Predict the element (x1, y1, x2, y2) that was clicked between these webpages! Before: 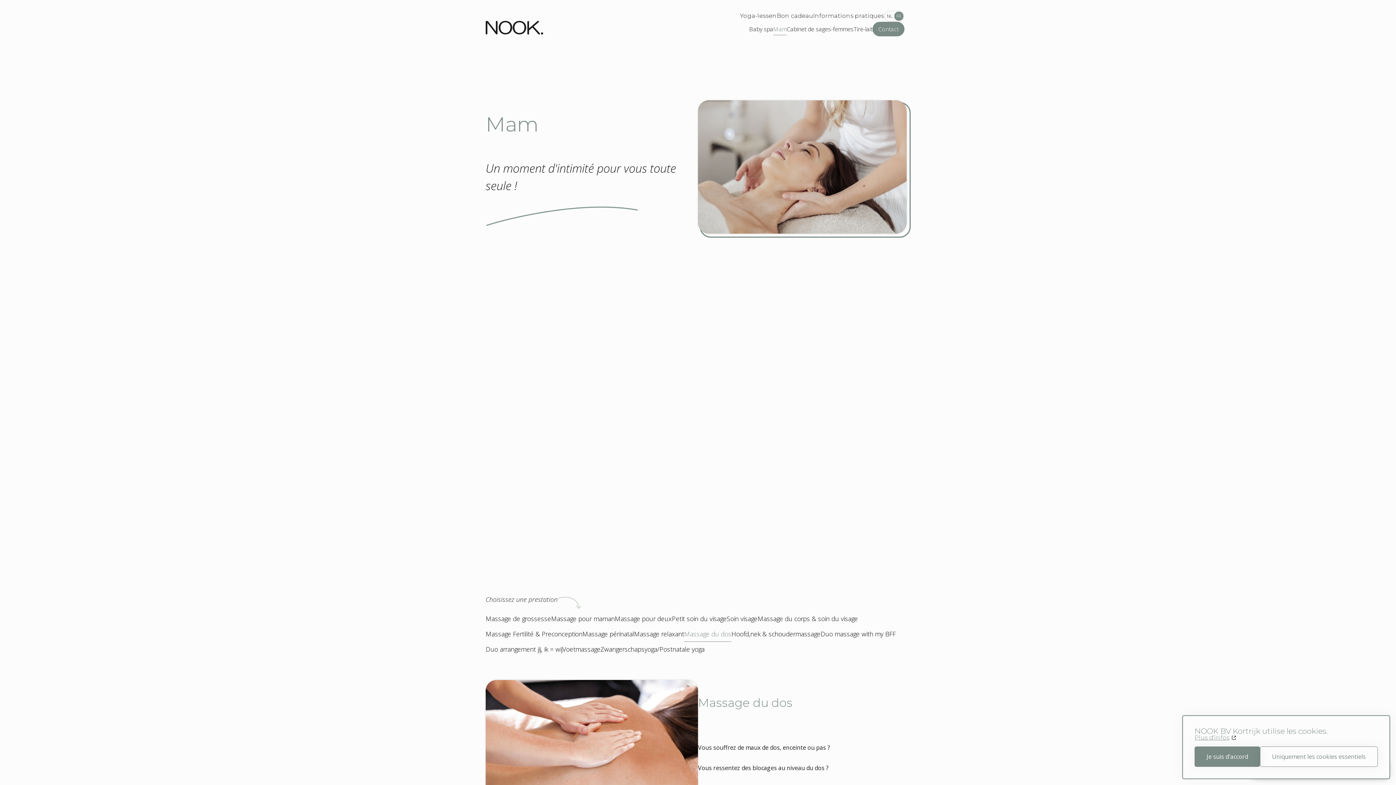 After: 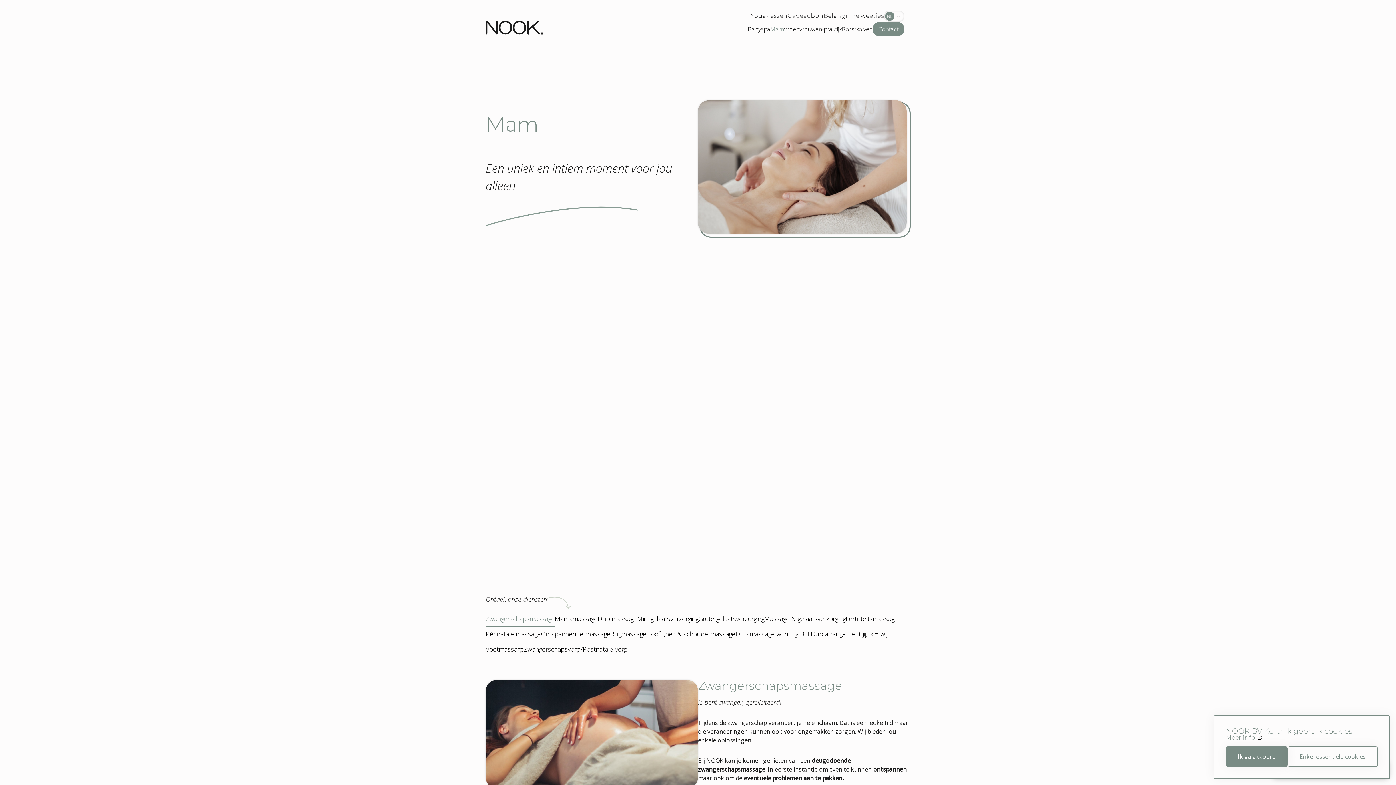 Action: bbox: (884, 10, 904, 21) label: NL
FR